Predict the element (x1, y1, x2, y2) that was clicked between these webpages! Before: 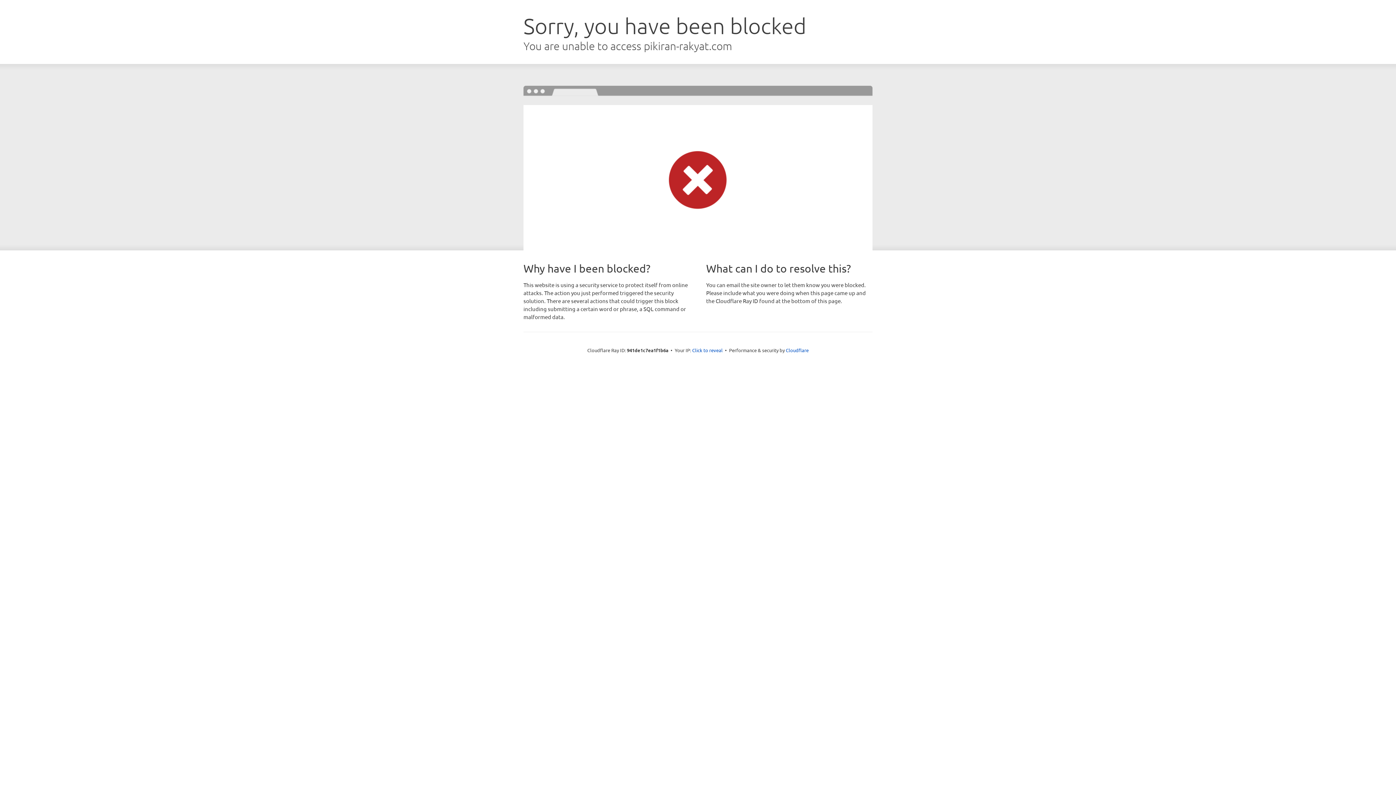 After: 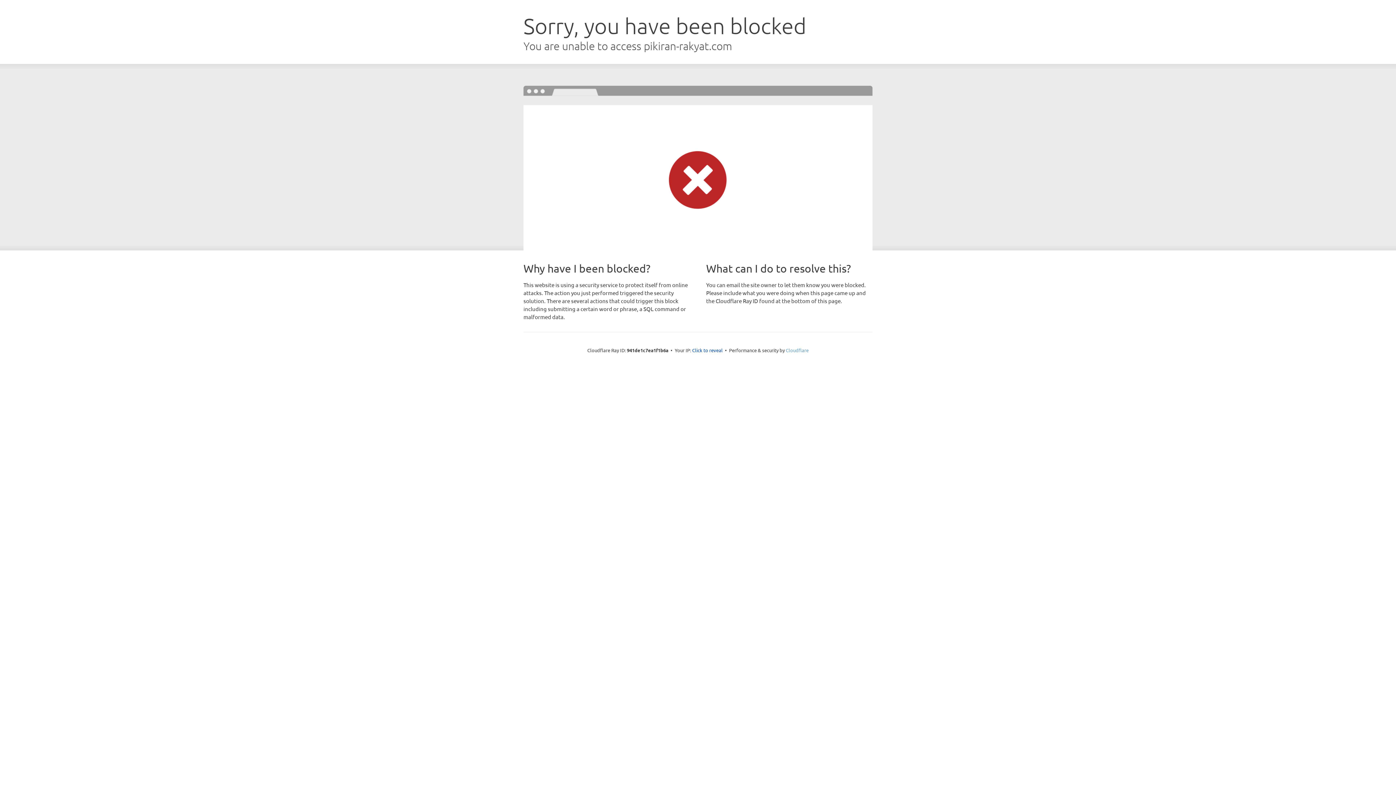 Action: bbox: (786, 347, 808, 353) label: Cloudflare